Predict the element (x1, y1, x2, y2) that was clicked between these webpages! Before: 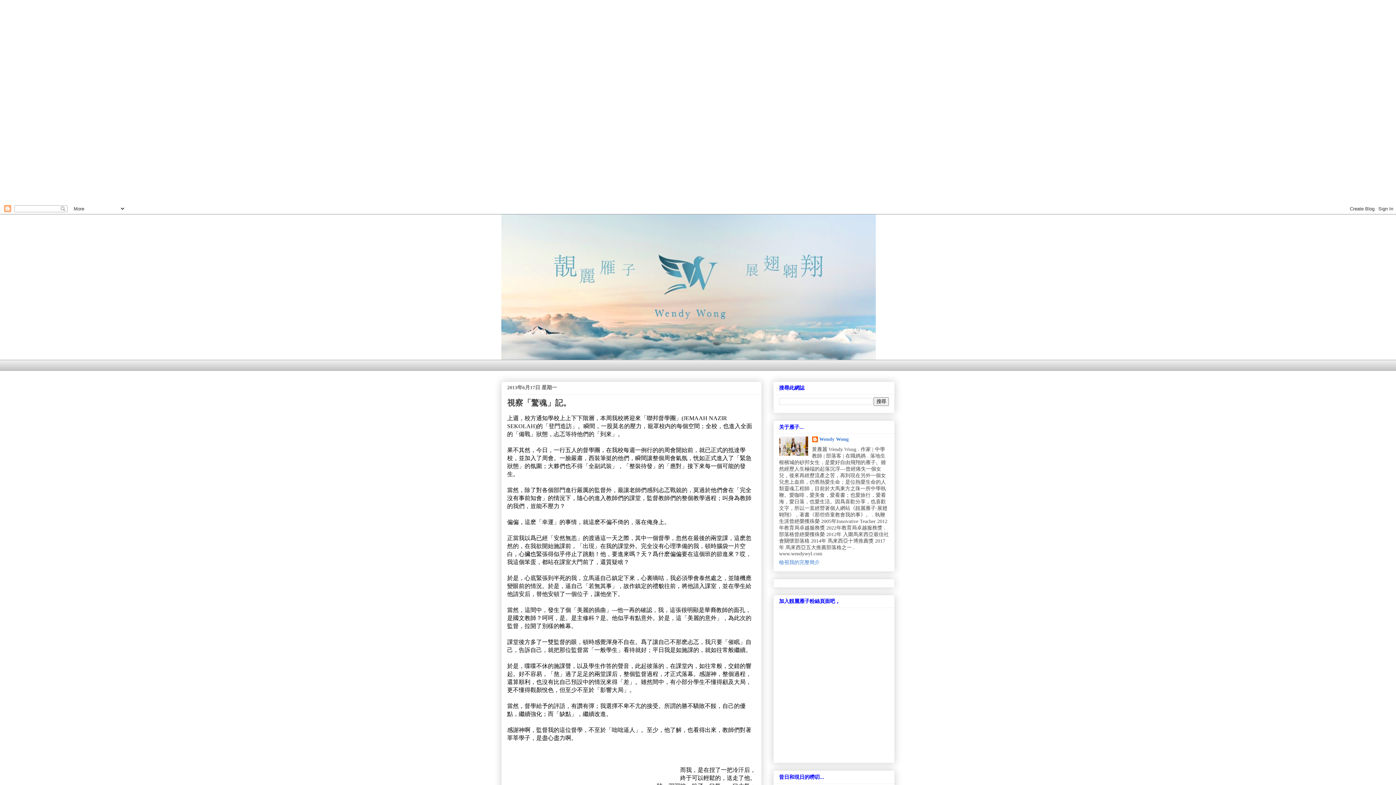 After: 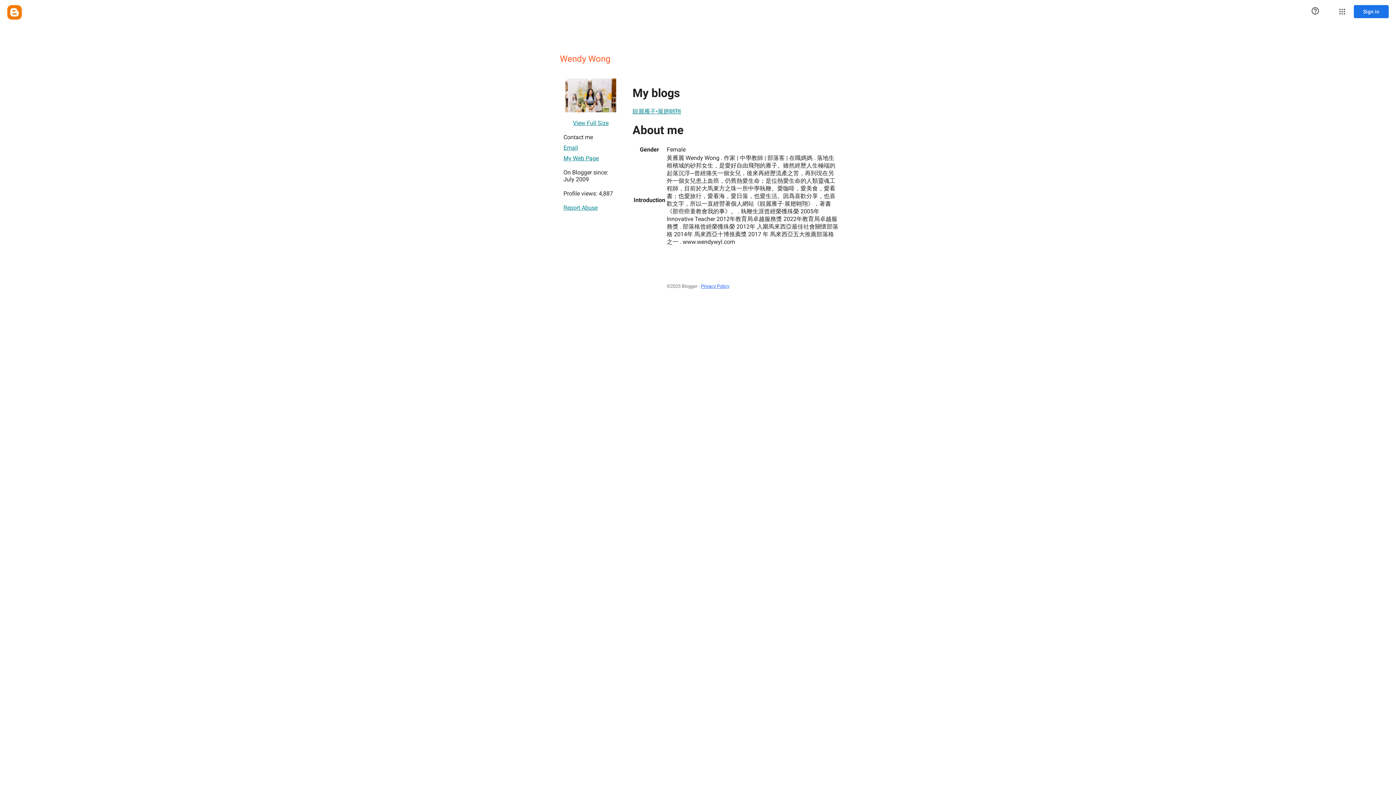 Action: bbox: (779, 559, 820, 565) label: 檢視我的完整簡介